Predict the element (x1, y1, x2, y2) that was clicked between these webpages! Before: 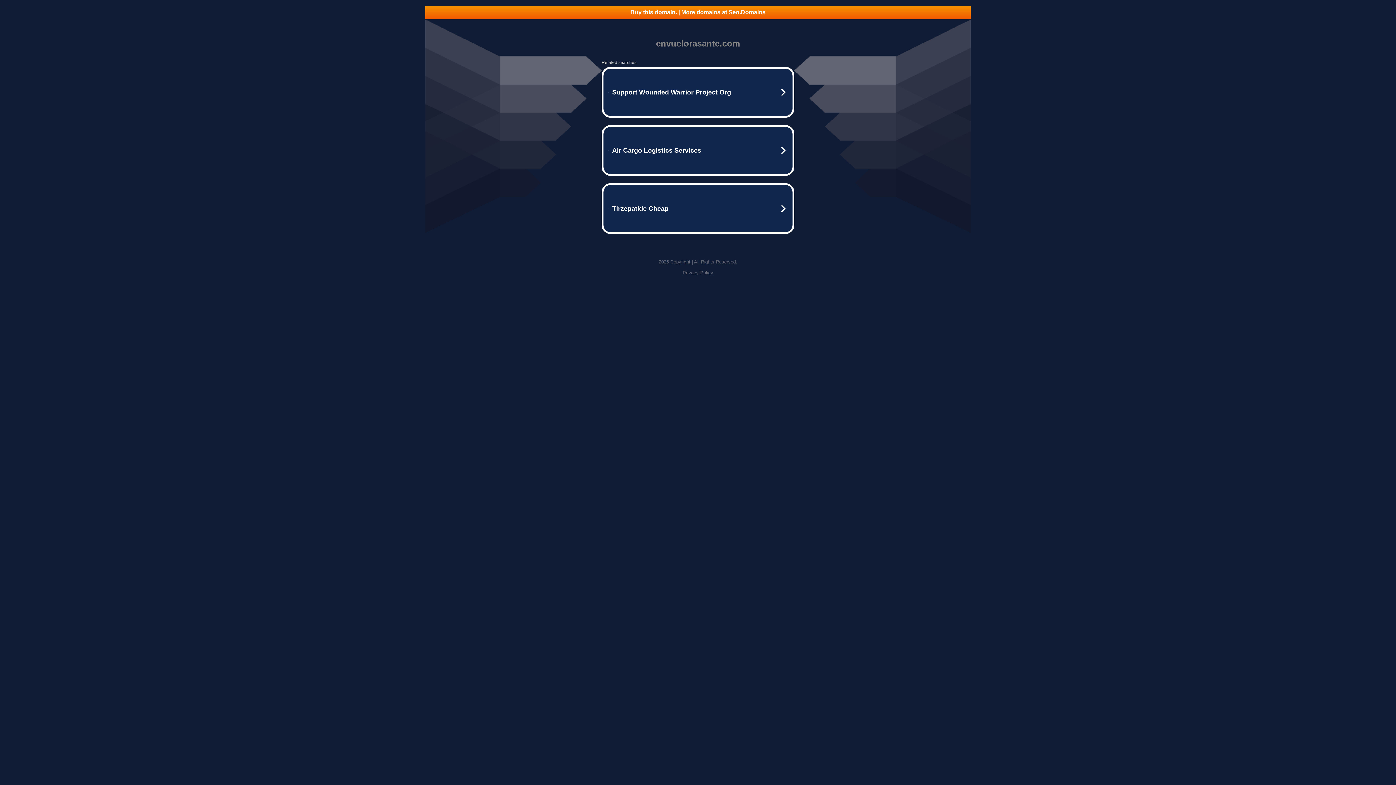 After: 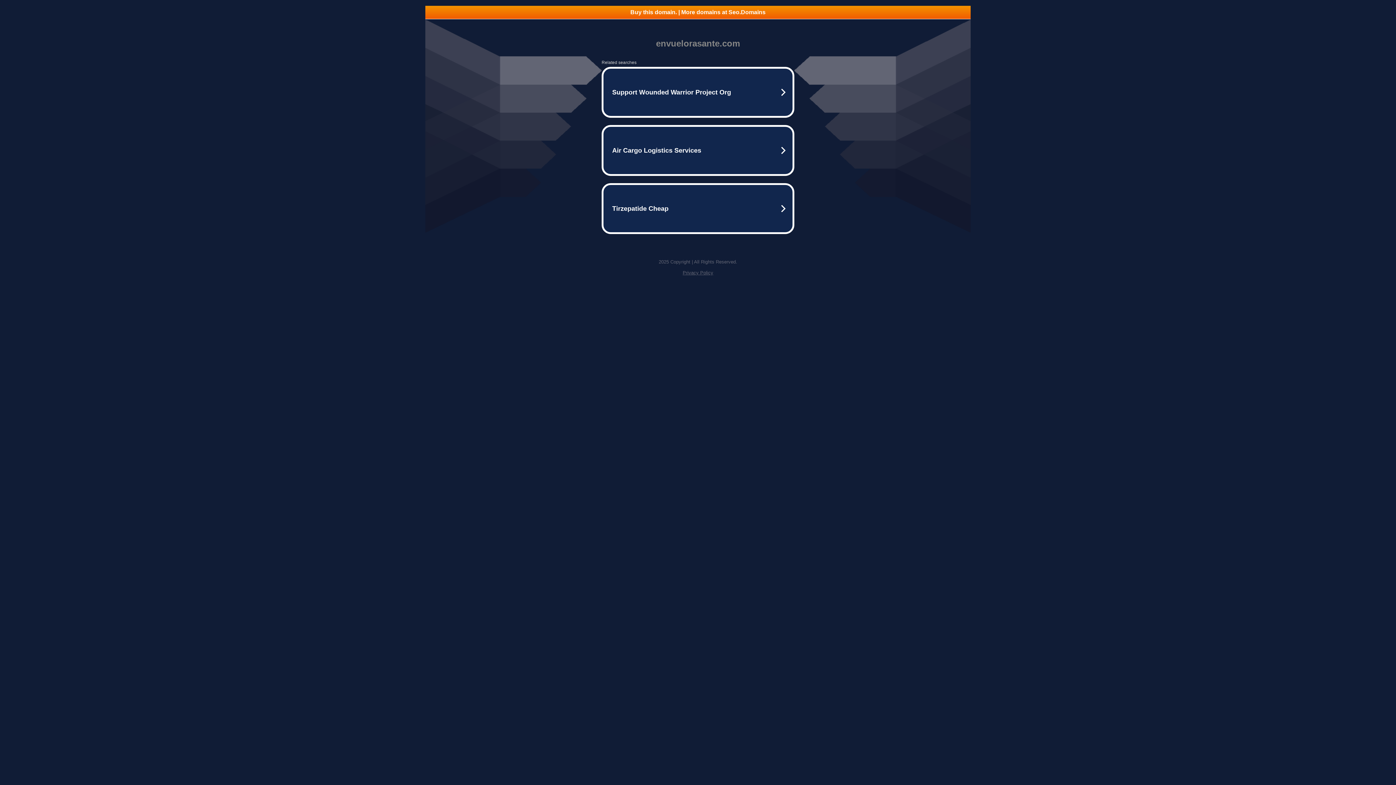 Action: label: Buy this domain. | More domains at Seo.Domains bbox: (425, 5, 970, 18)